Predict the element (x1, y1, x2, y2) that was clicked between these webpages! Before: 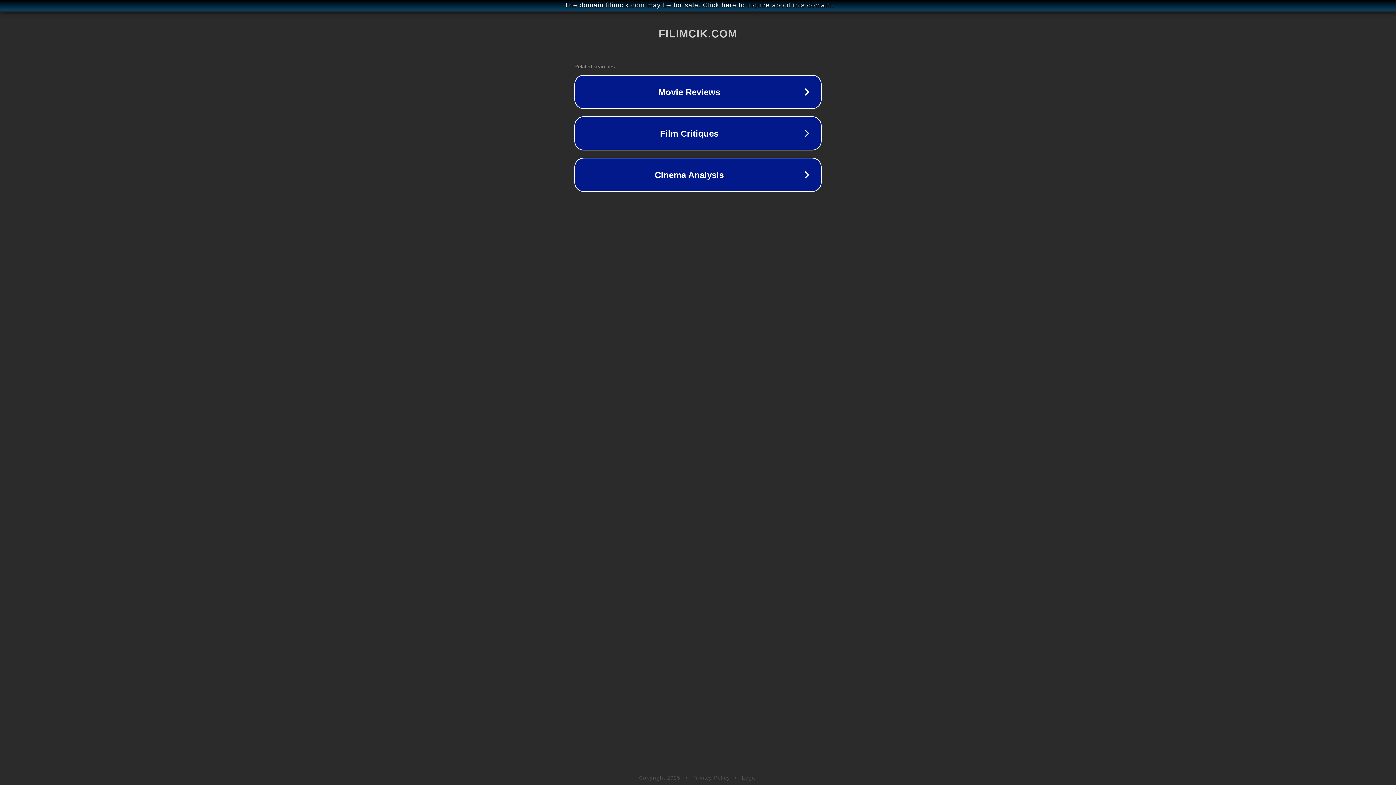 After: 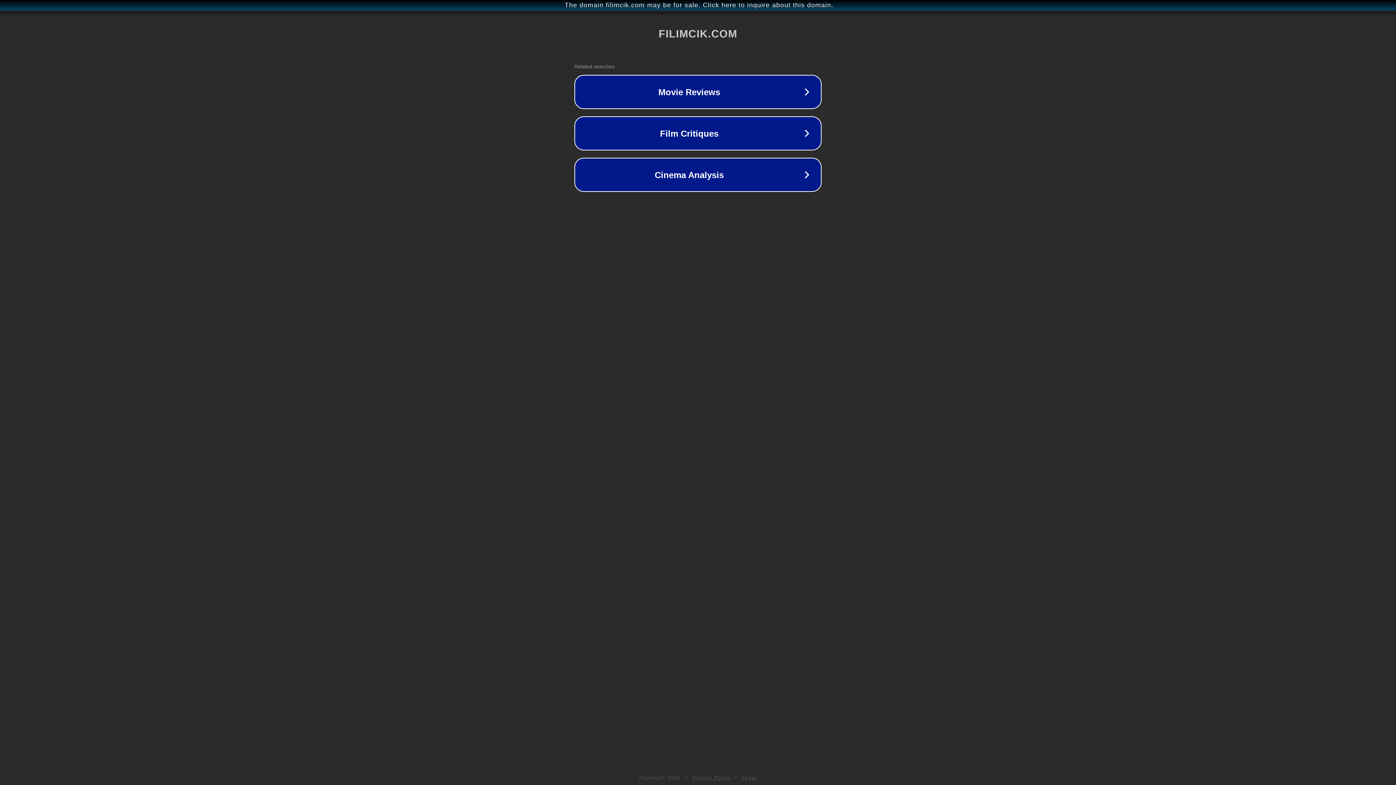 Action: bbox: (742, 775, 757, 781) label: Legal